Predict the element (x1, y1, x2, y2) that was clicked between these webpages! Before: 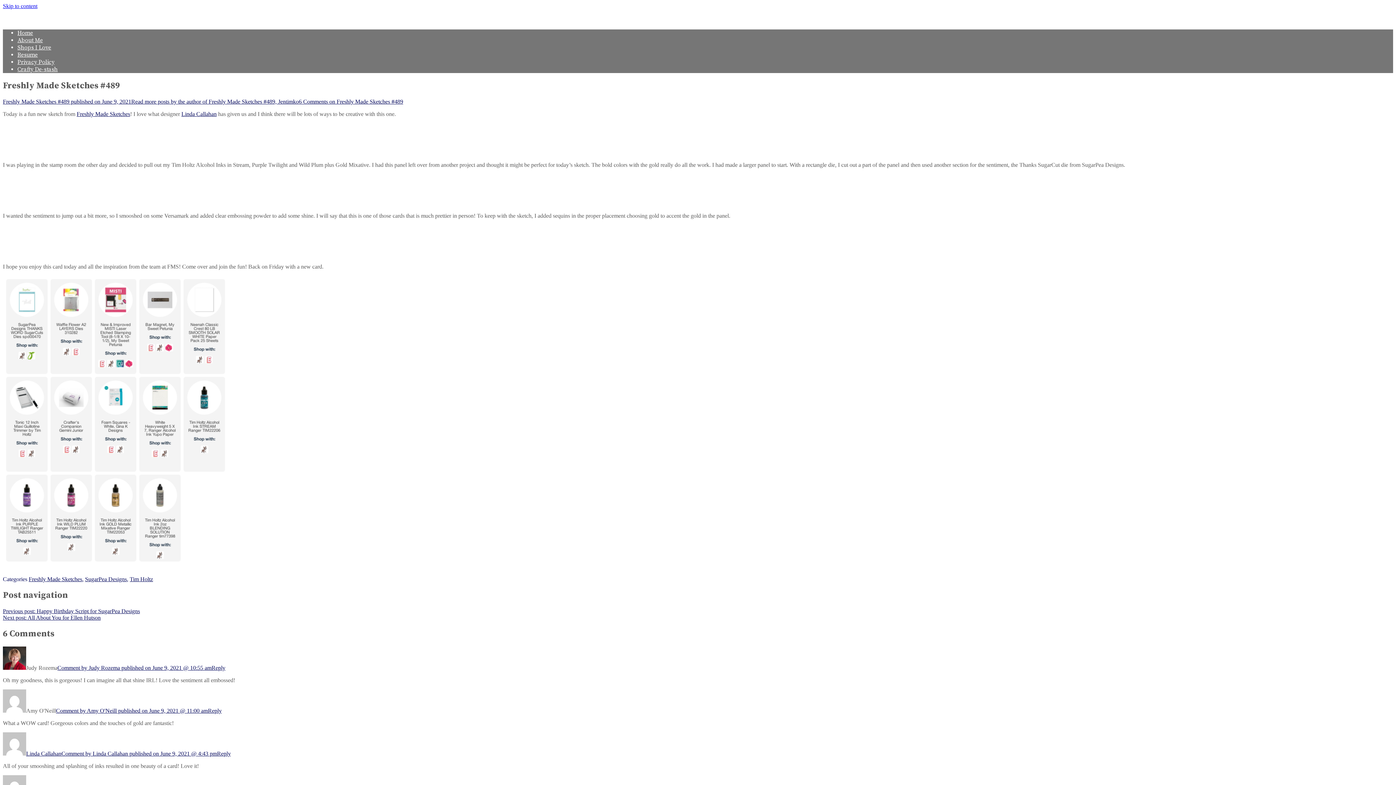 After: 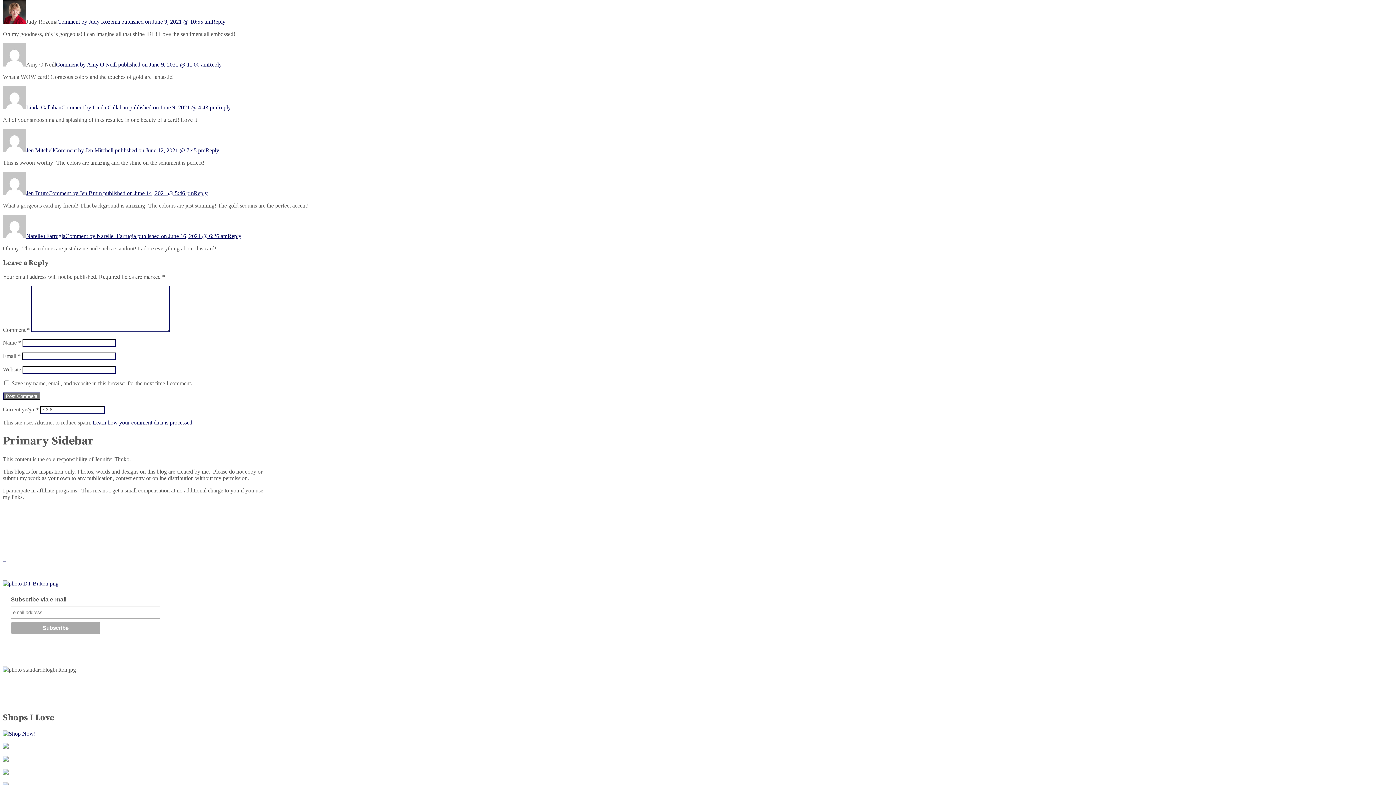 Action: label: Comment by Judy Rozema published on June 9, 2021 @ 10:55 am bbox: (57, 665, 211, 671)